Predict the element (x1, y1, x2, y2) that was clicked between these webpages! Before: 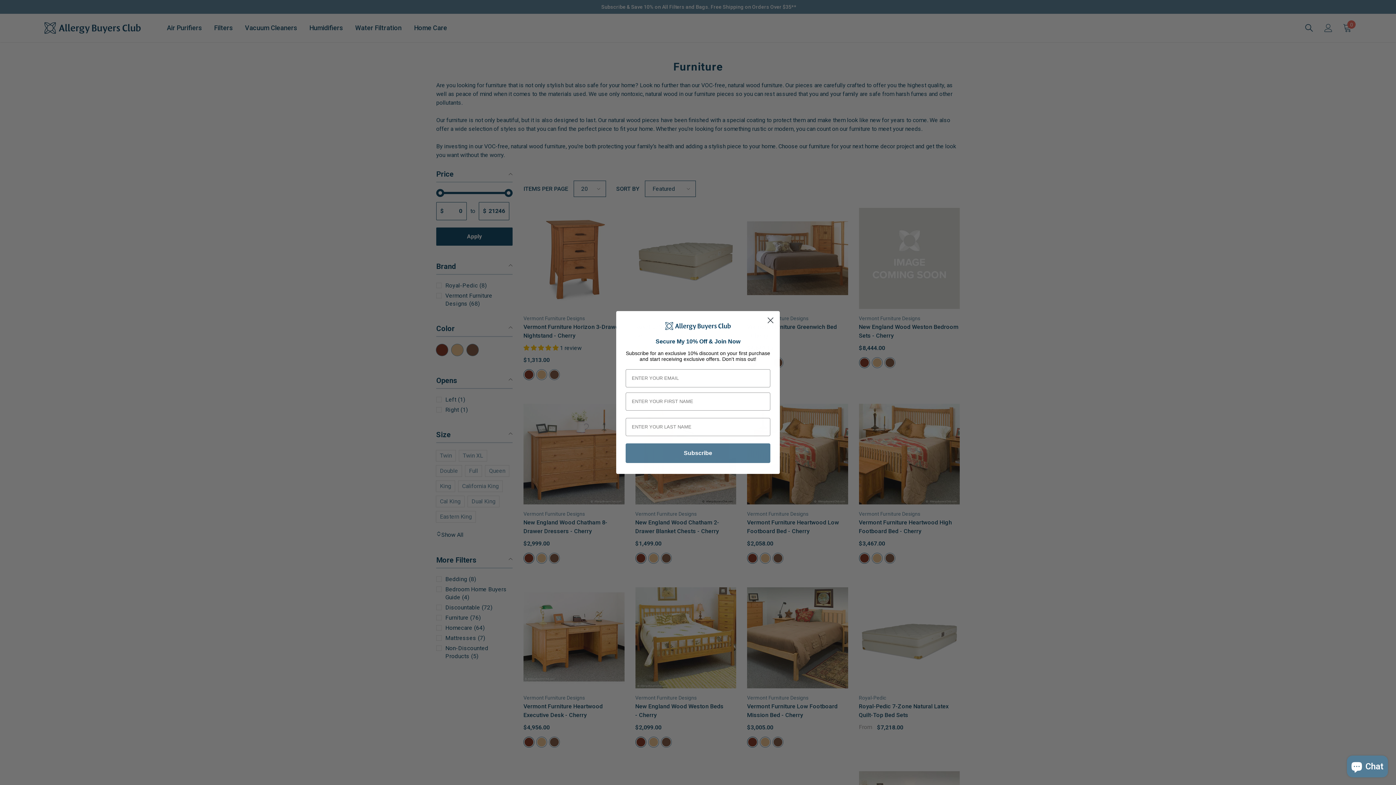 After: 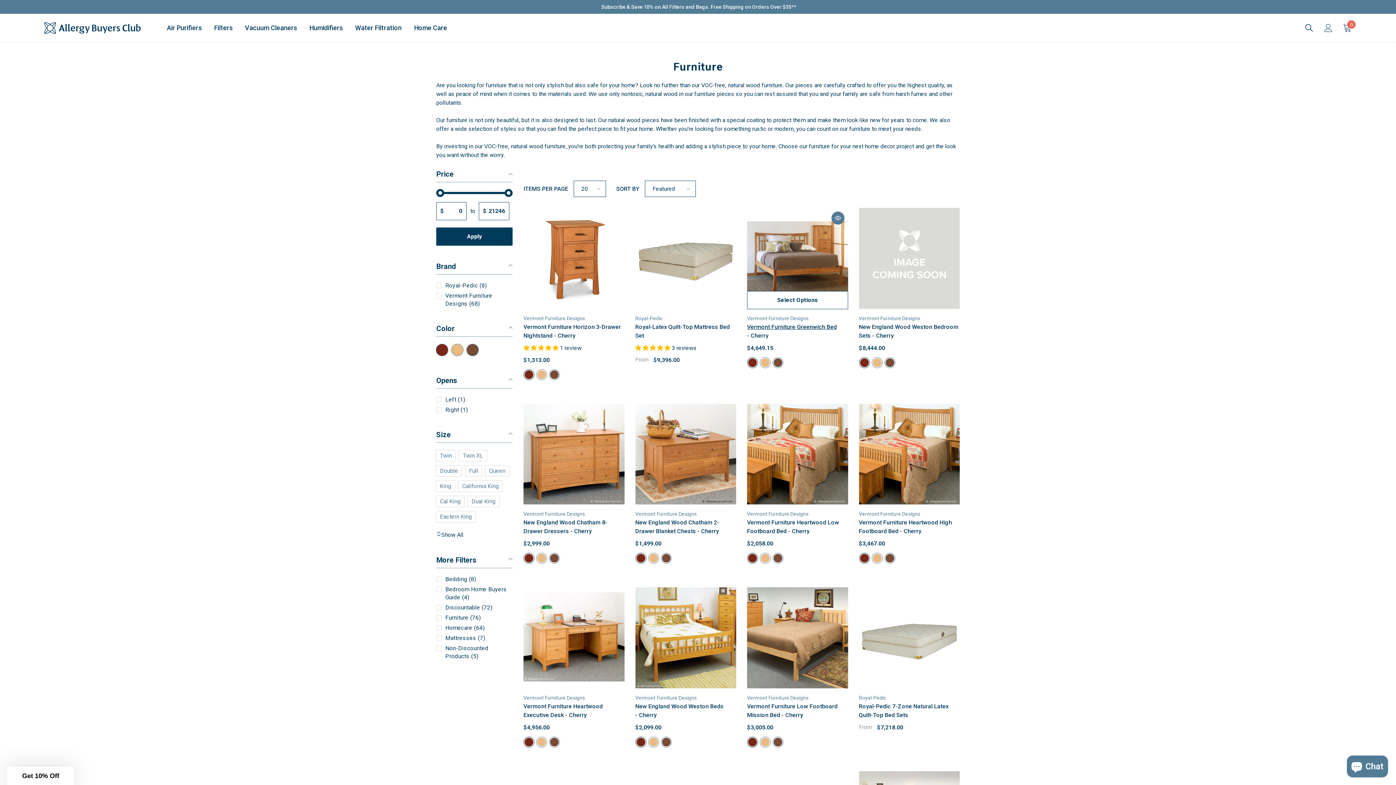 Action: label: Close dialog bbox: (764, 314, 777, 326)